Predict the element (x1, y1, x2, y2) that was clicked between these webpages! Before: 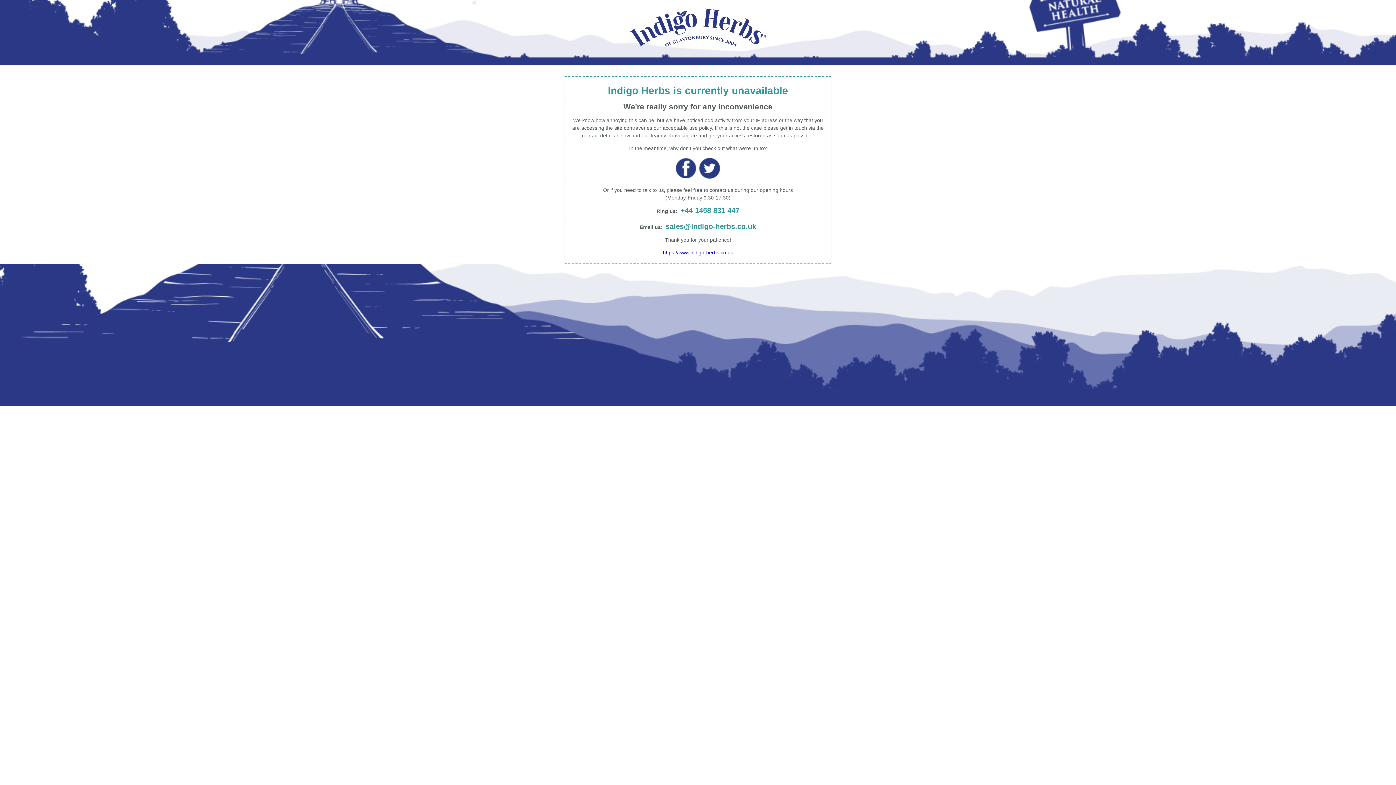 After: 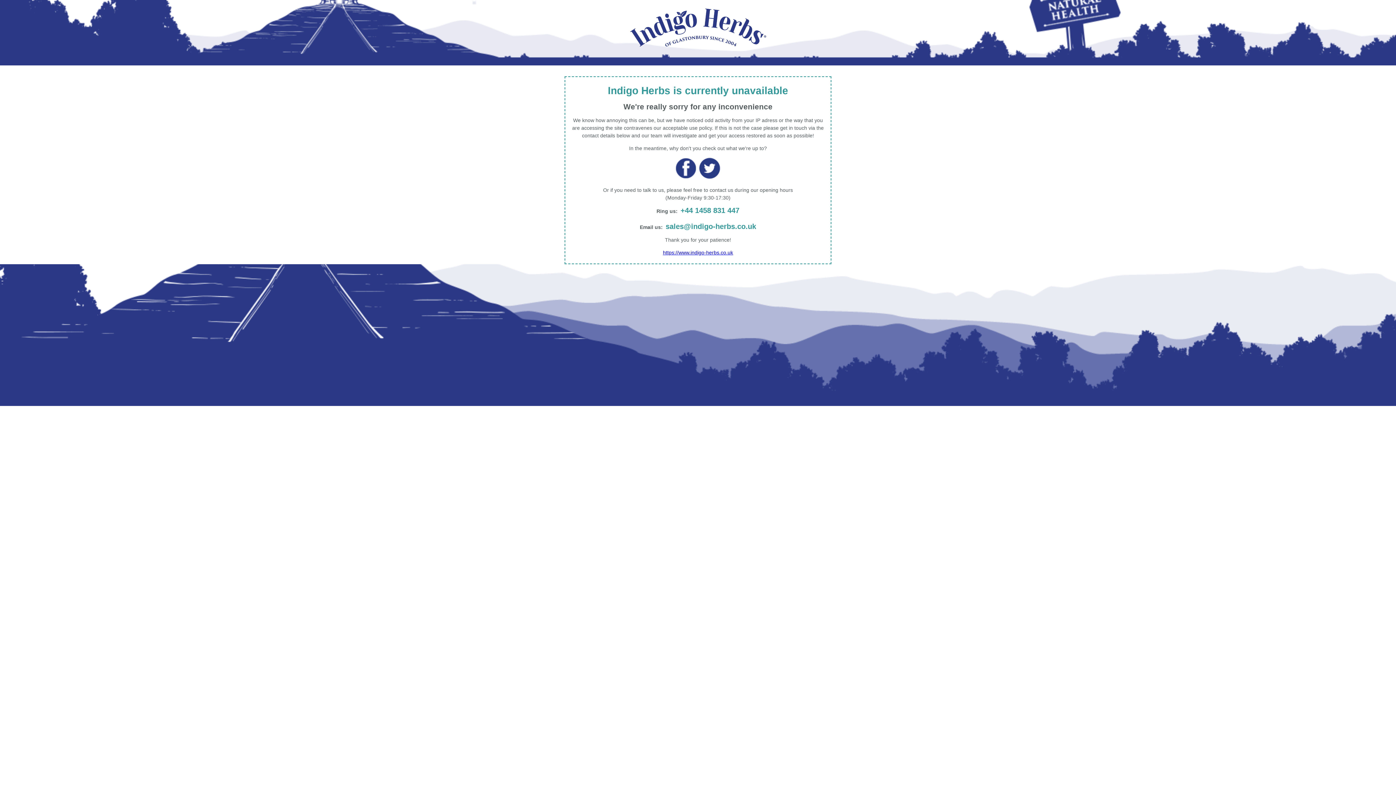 Action: label: https://www.indigo-herbs.co.uk bbox: (663, 249, 733, 255)